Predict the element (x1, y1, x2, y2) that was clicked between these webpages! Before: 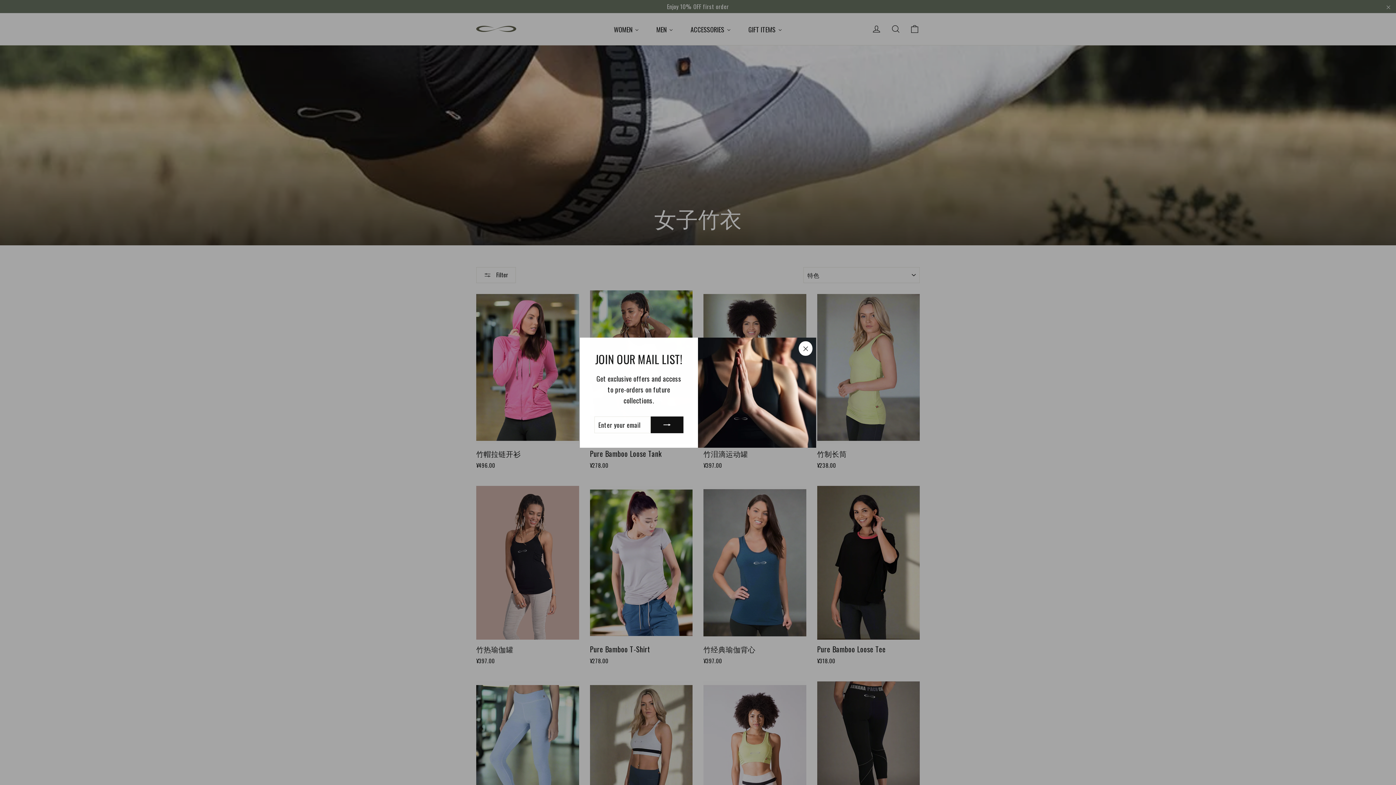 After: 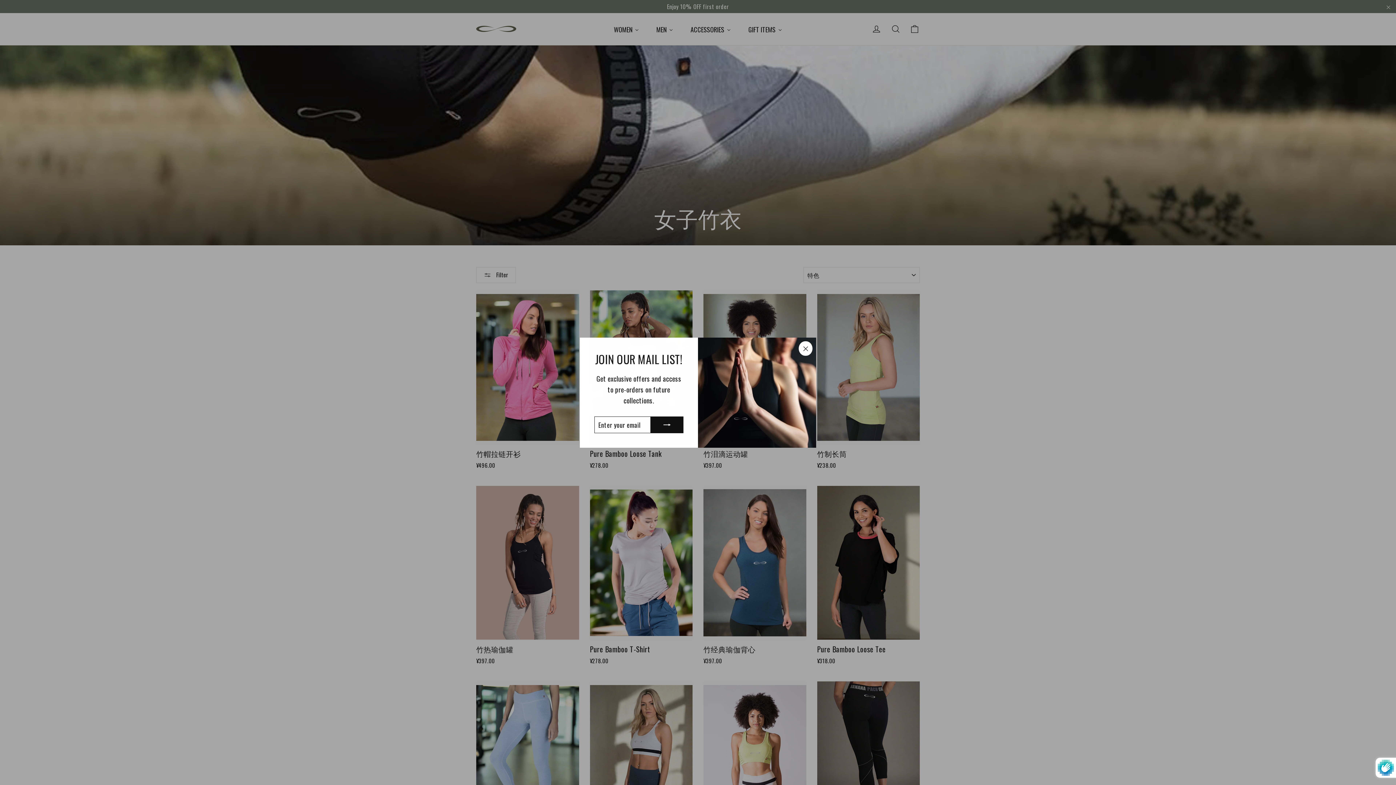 Action: bbox: (650, 427, 683, 444)